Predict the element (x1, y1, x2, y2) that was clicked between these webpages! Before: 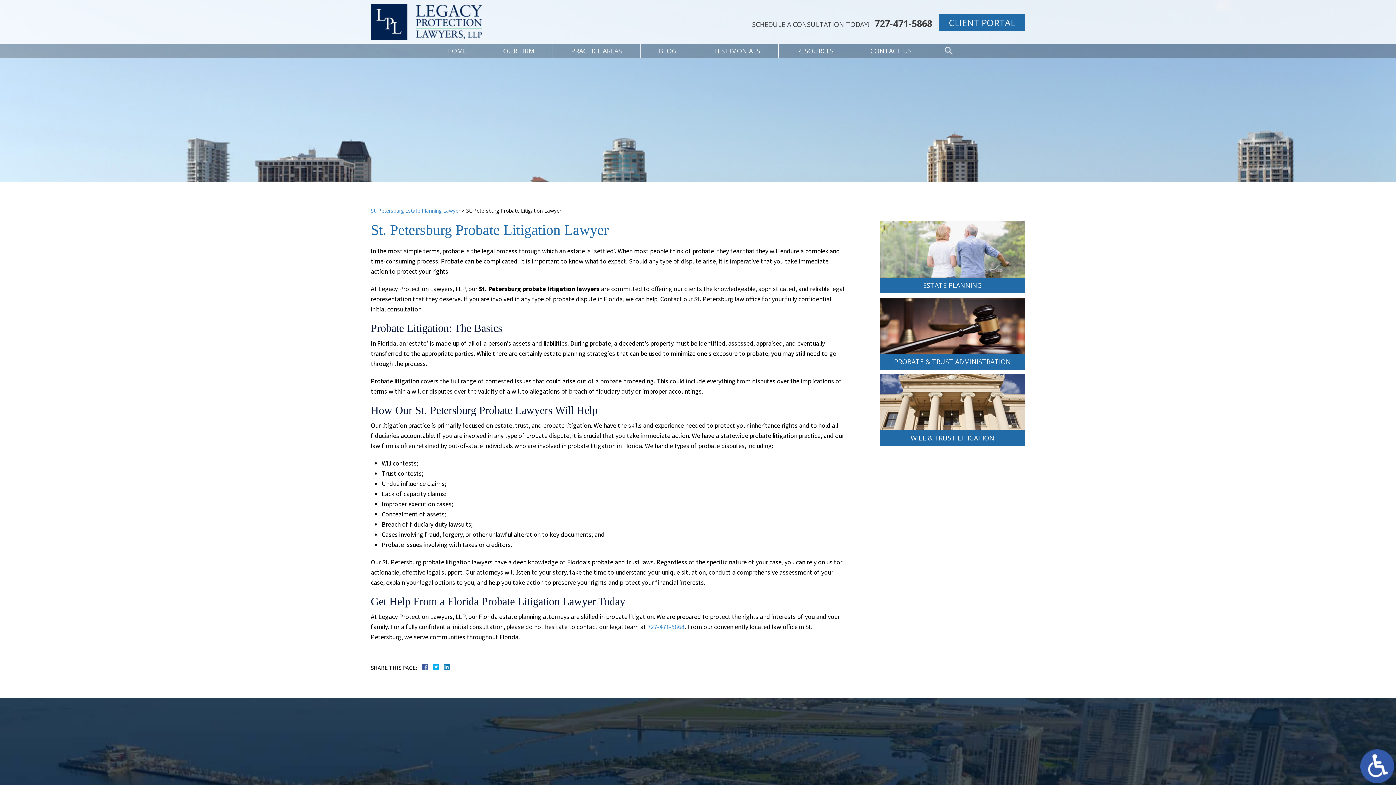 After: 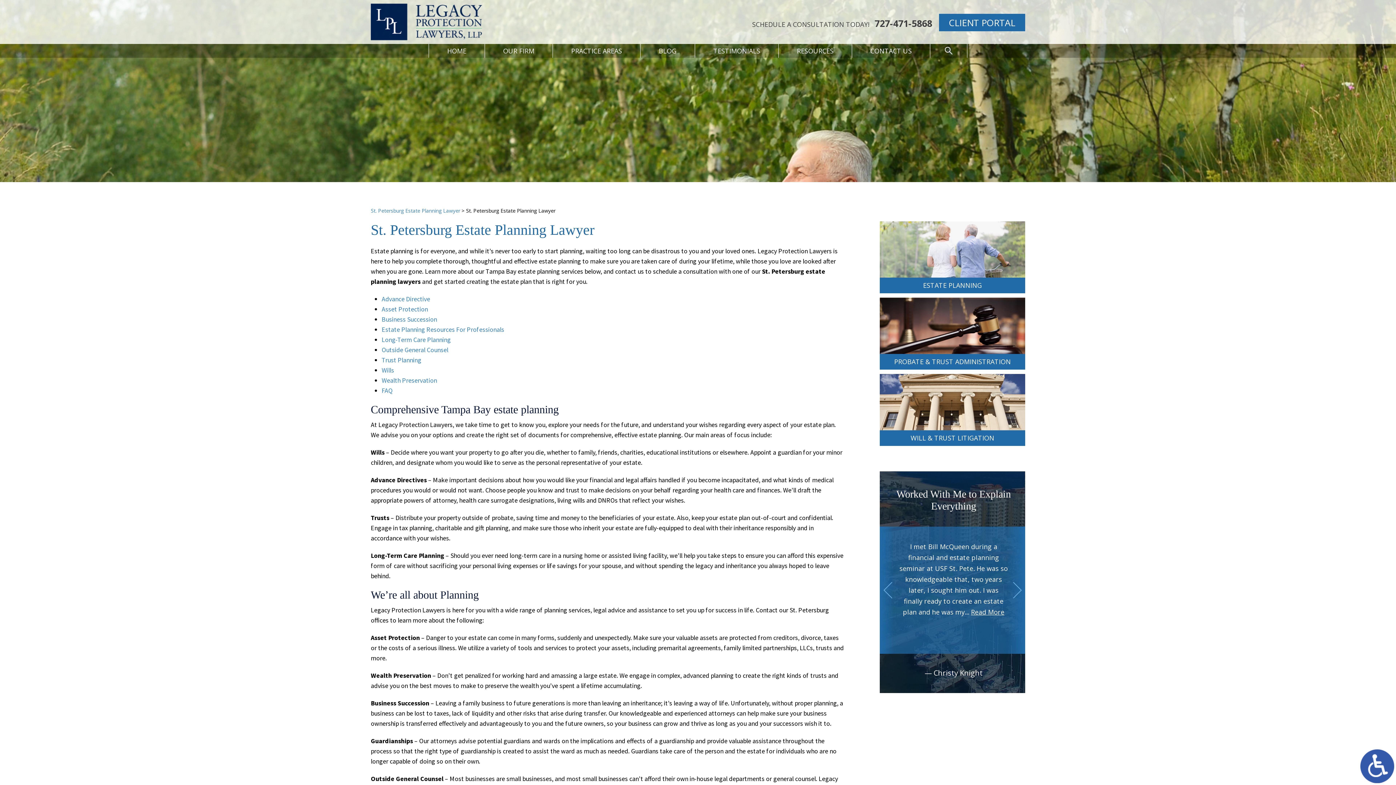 Action: label: ESTATE PLANNING bbox: (880, 221, 1025, 293)